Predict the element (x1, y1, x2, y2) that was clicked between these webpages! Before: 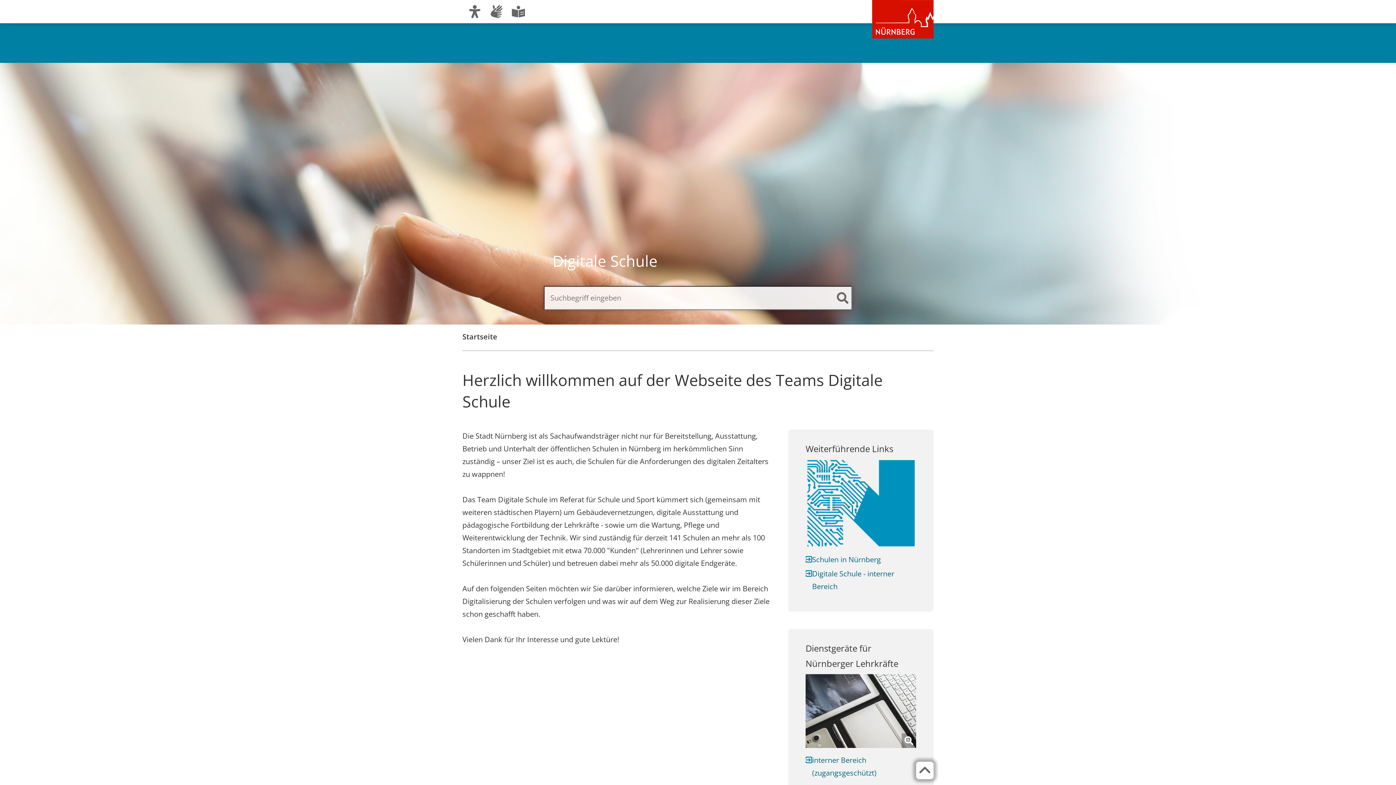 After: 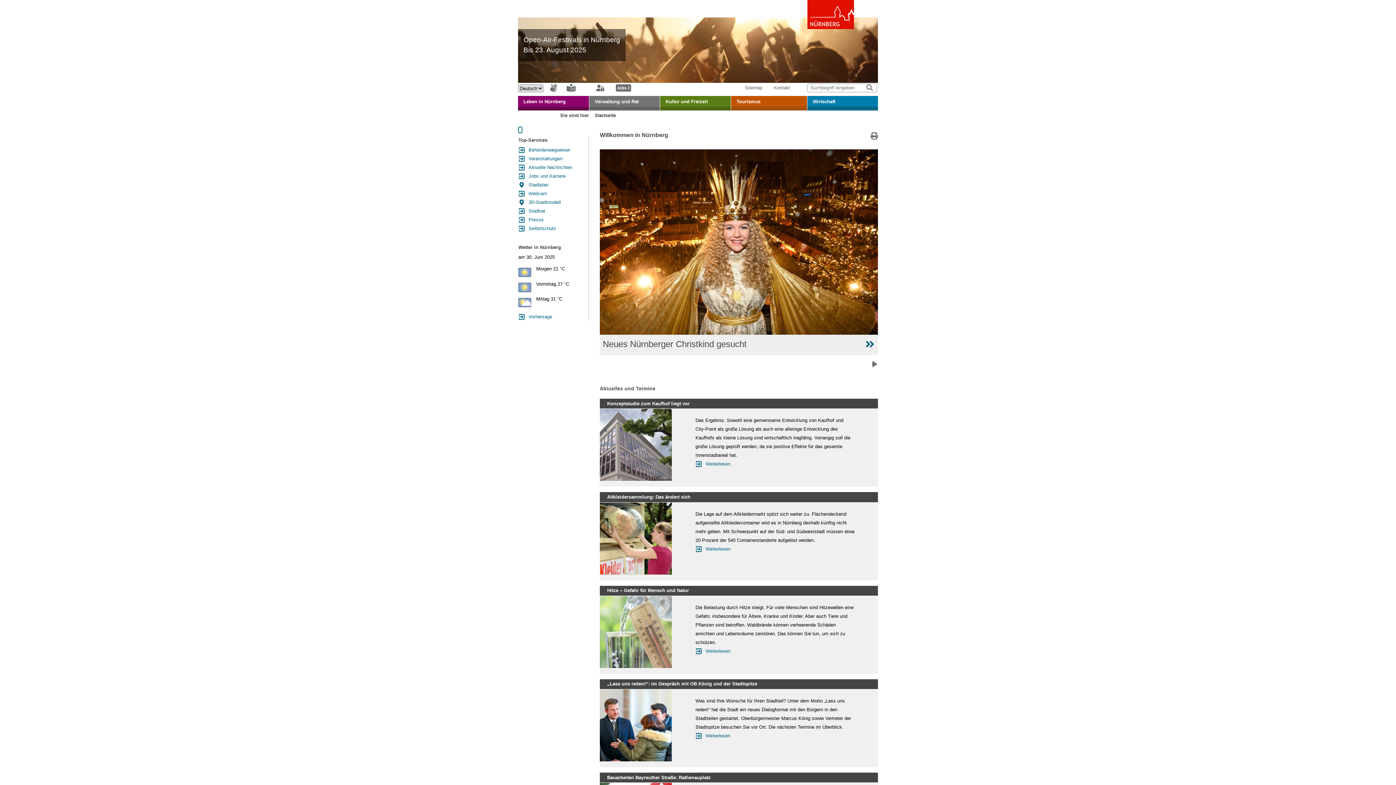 Action: bbox: (872, 0, 933, 38) label: Zur Startseite von nuernberg.de